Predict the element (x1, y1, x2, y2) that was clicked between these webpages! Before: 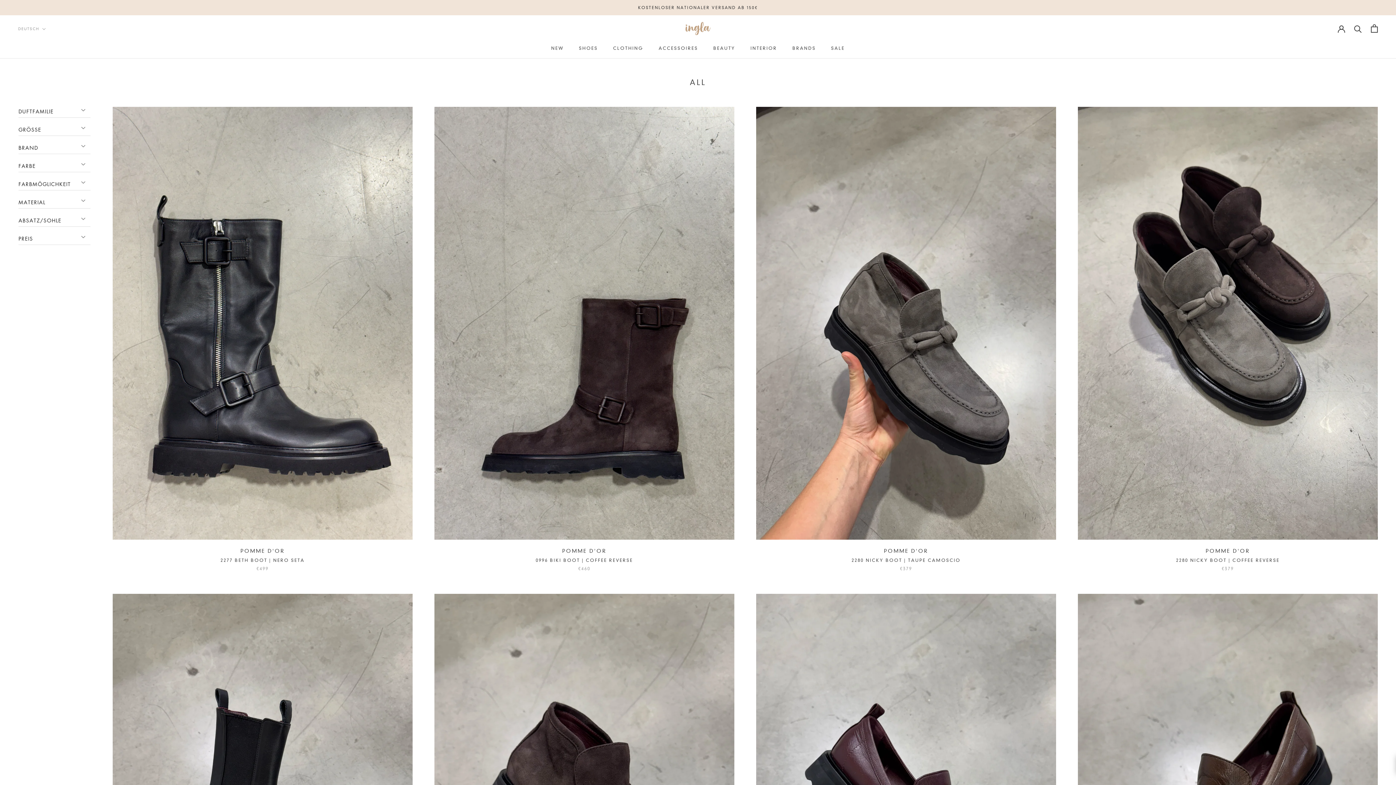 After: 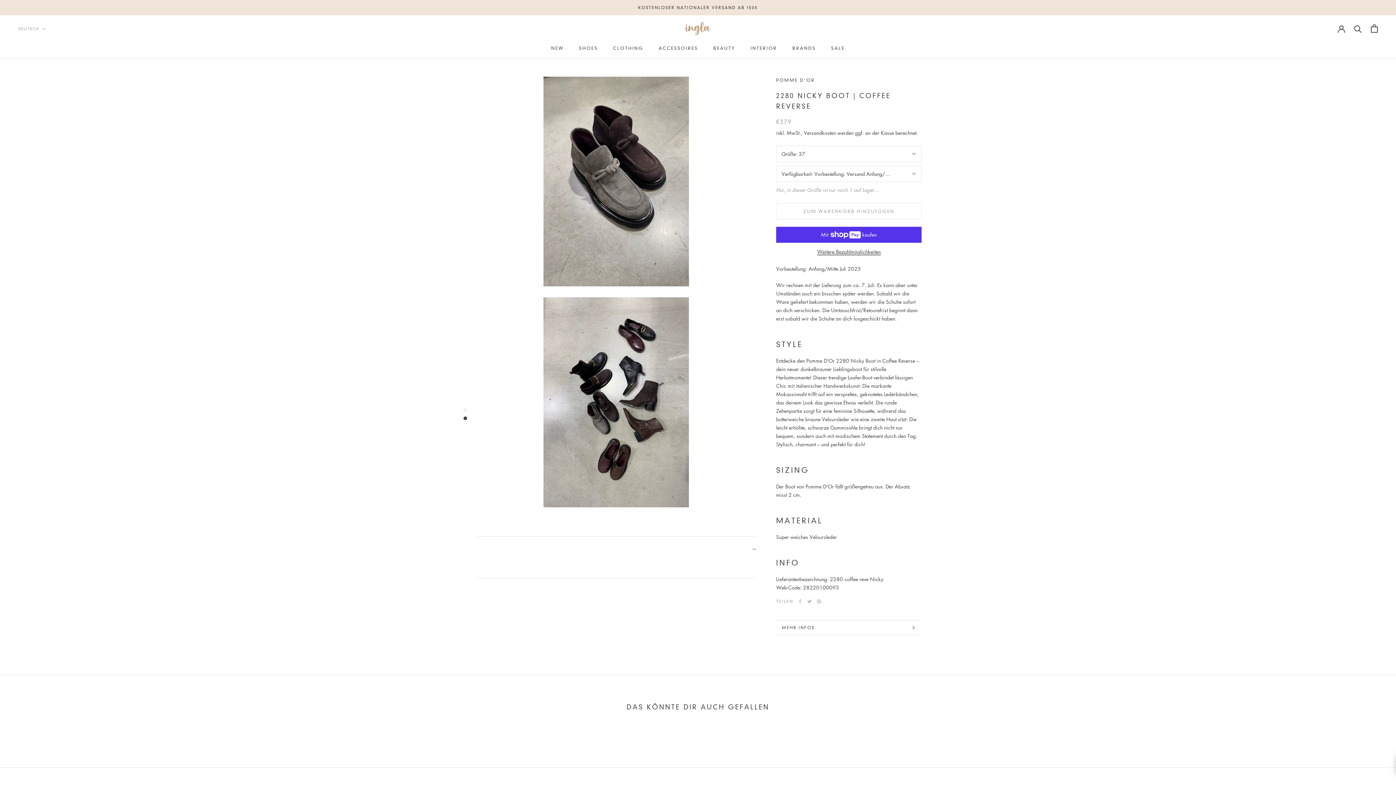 Action: label: 2280 NICKY BOOT | COFFEE REVERSE bbox: (1176, 557, 1279, 563)